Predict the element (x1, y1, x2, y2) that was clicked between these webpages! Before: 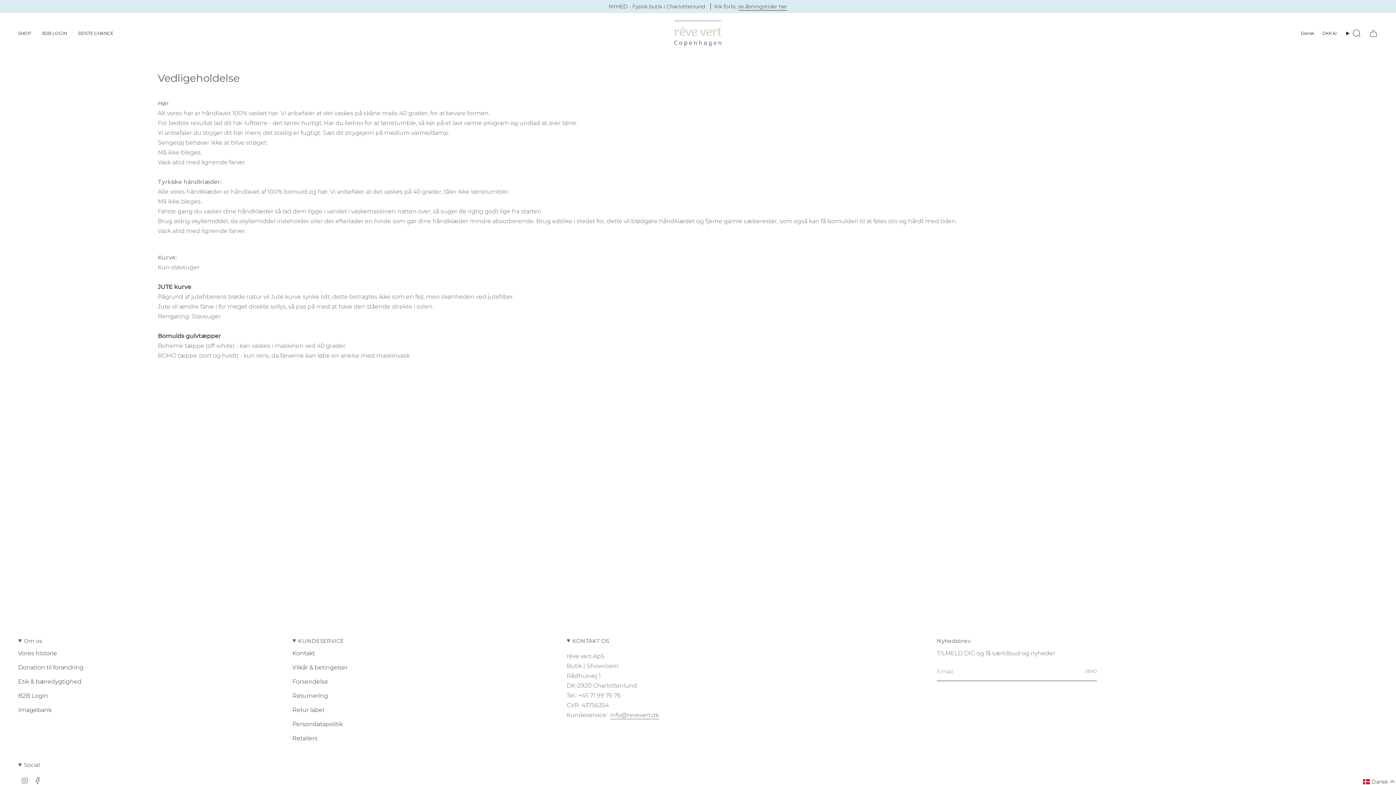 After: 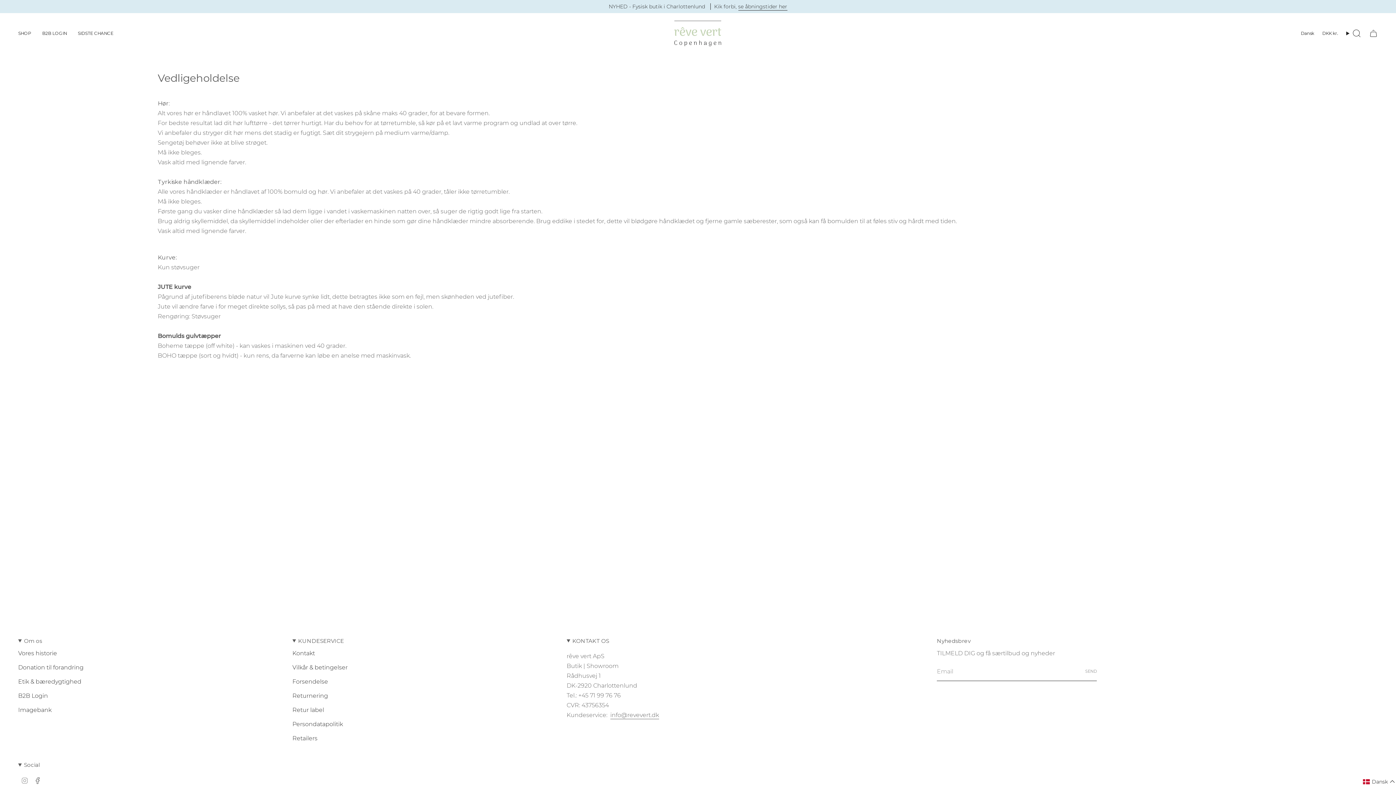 Action: label: Instagram bbox: (21, 777, 28, 784)